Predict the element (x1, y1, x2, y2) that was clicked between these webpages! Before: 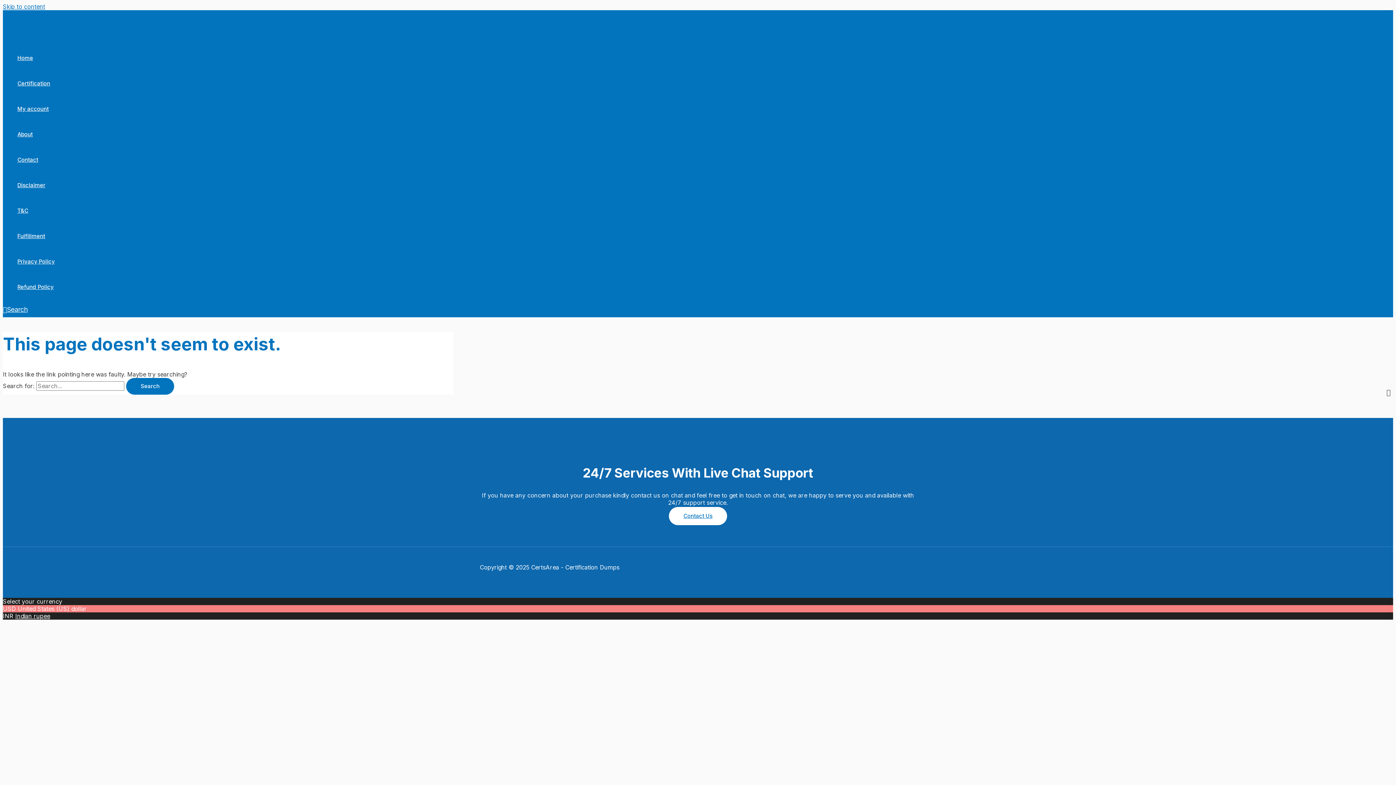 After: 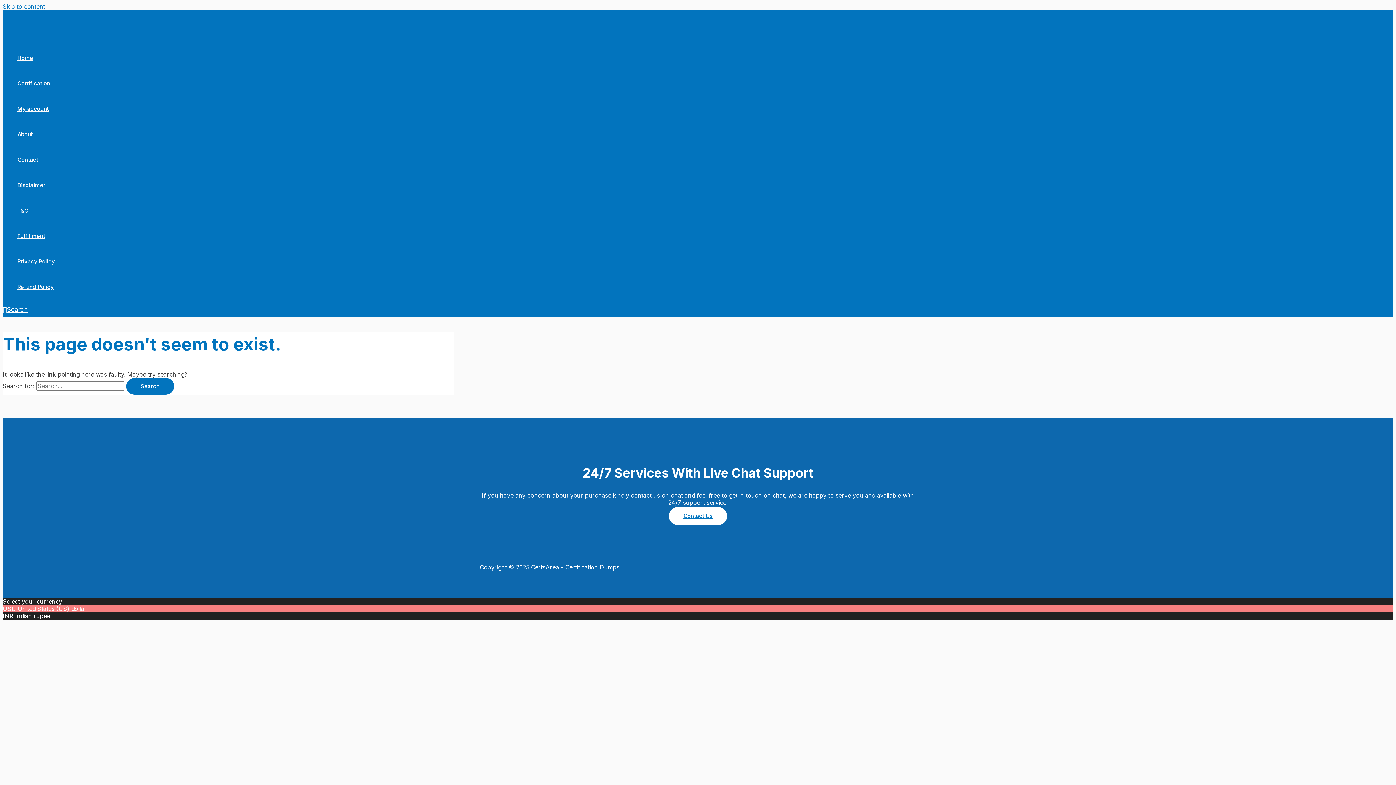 Action: label: Indian rupee bbox: (15, 612, 50, 619)